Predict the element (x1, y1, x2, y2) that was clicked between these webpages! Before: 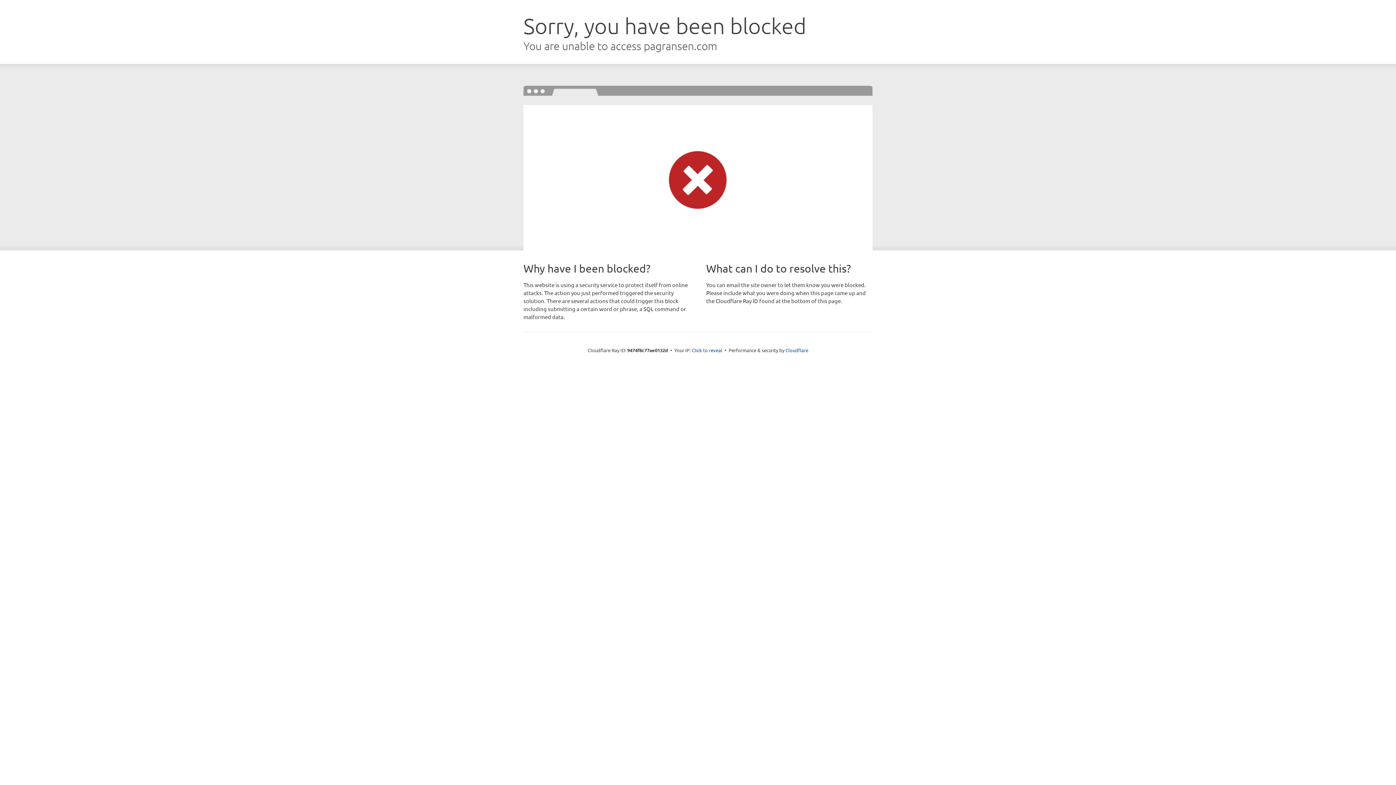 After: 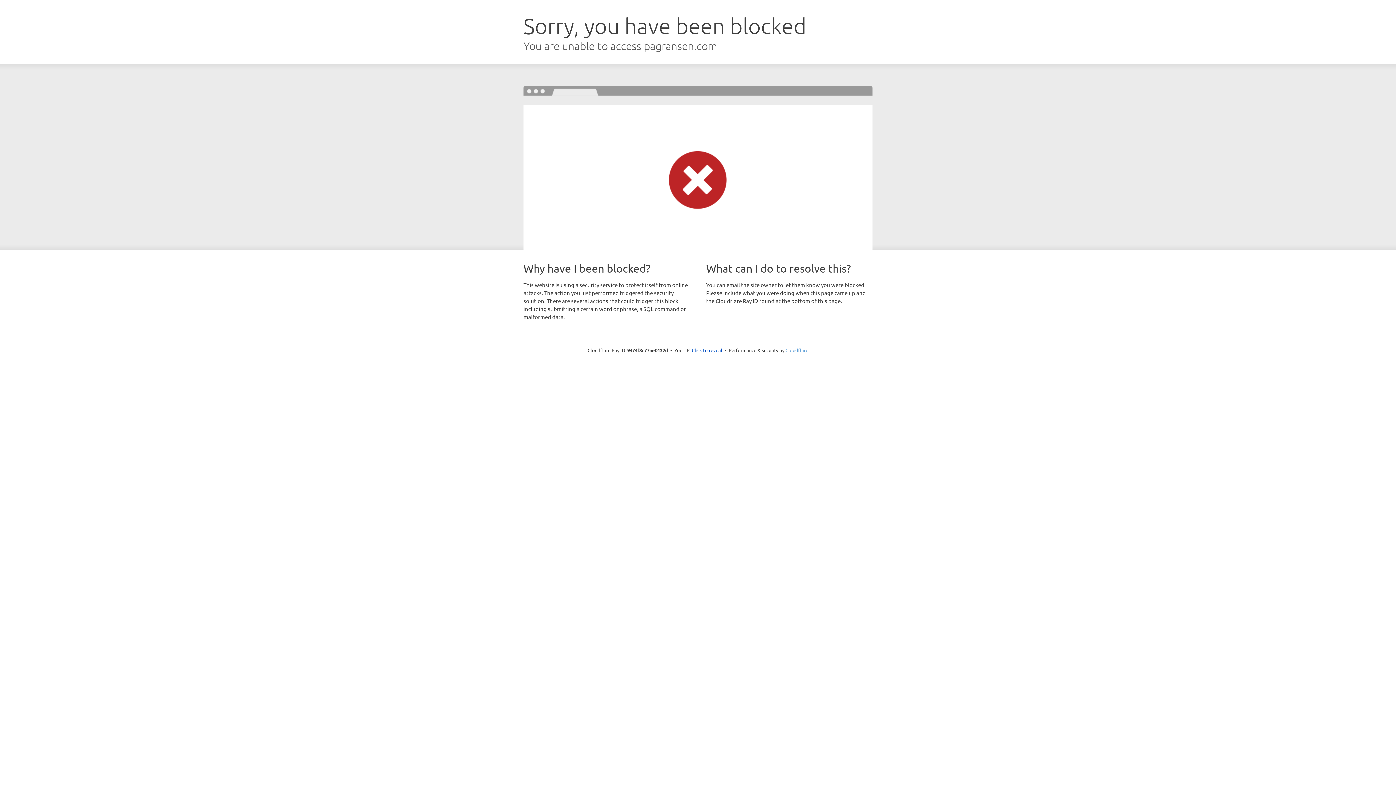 Action: bbox: (785, 347, 808, 353) label: Cloudflare